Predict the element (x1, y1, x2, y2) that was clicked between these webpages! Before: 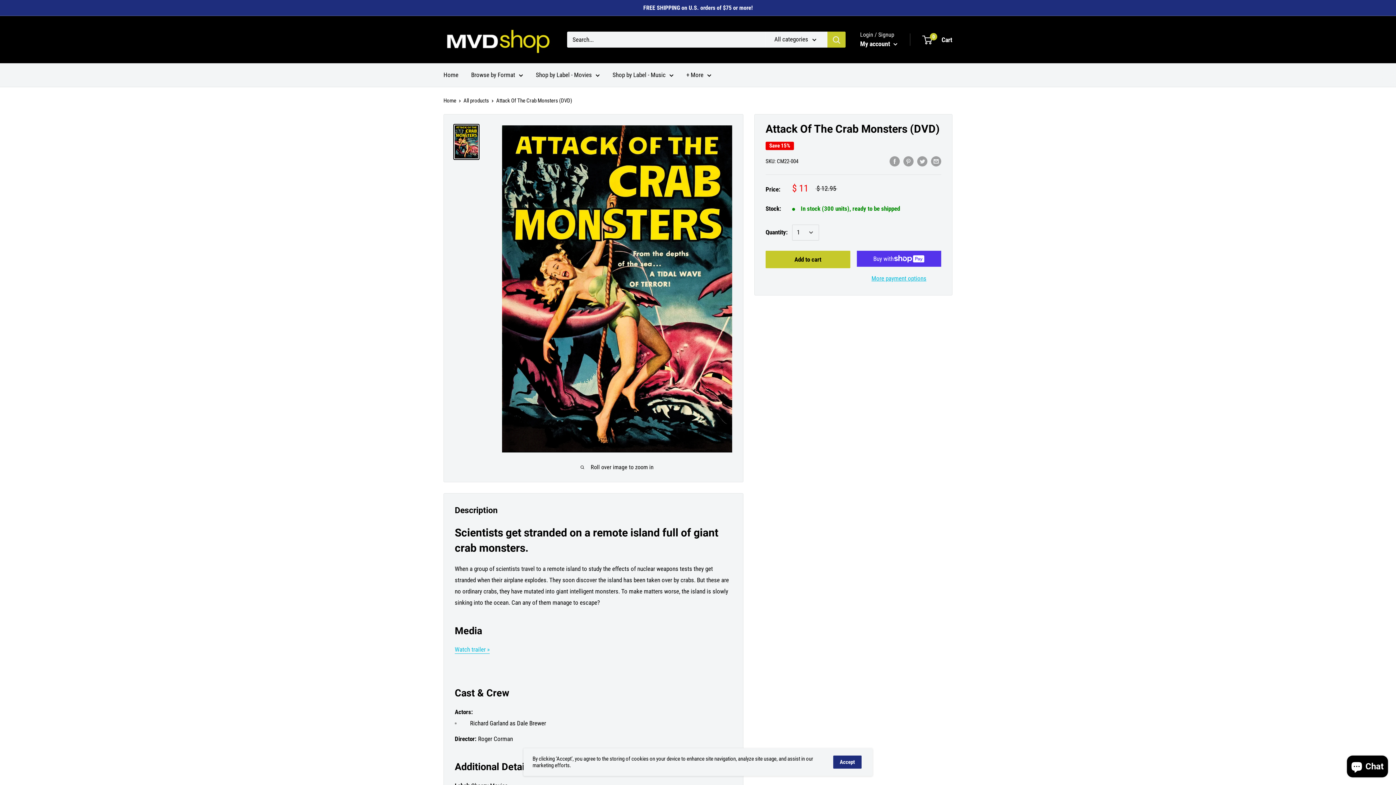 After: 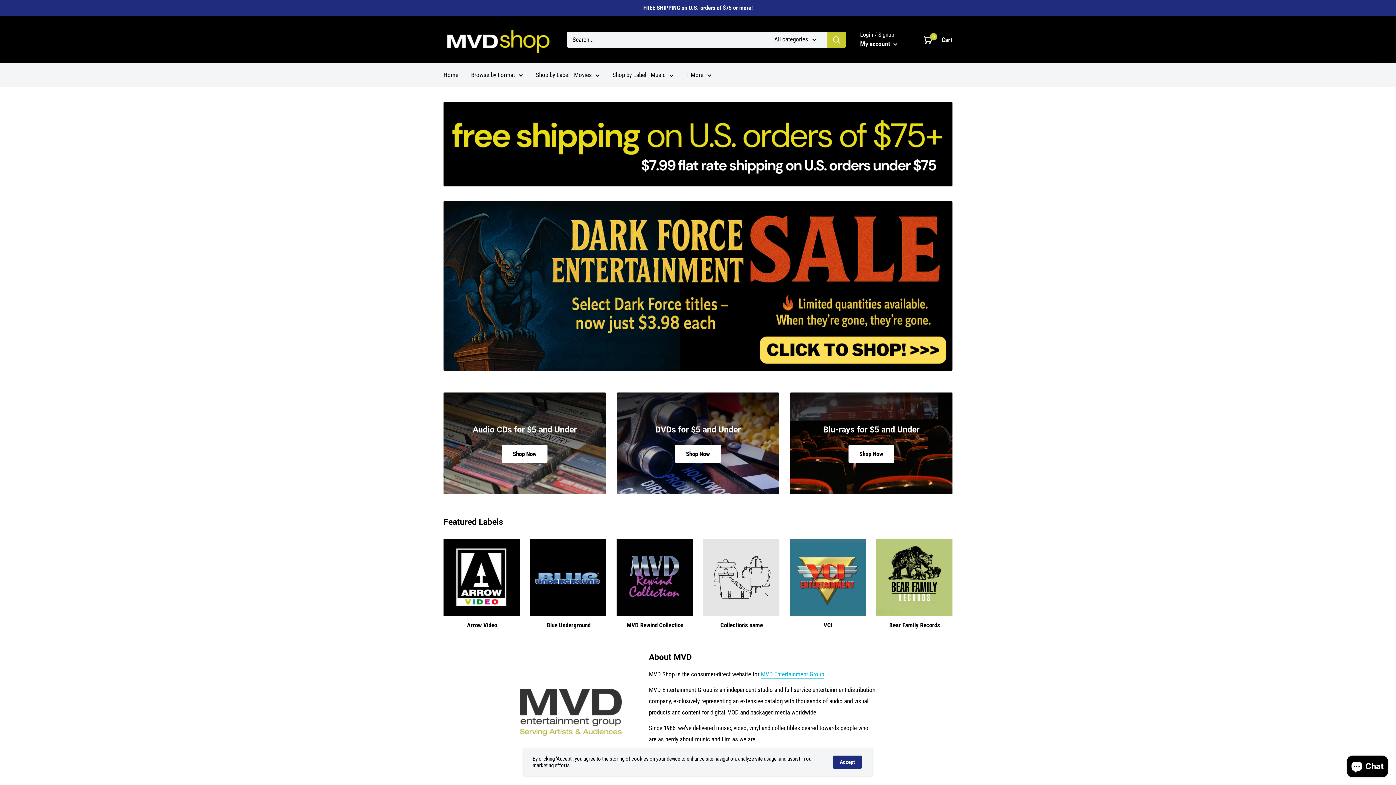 Action: bbox: (686, 69, 711, 80) label: + More